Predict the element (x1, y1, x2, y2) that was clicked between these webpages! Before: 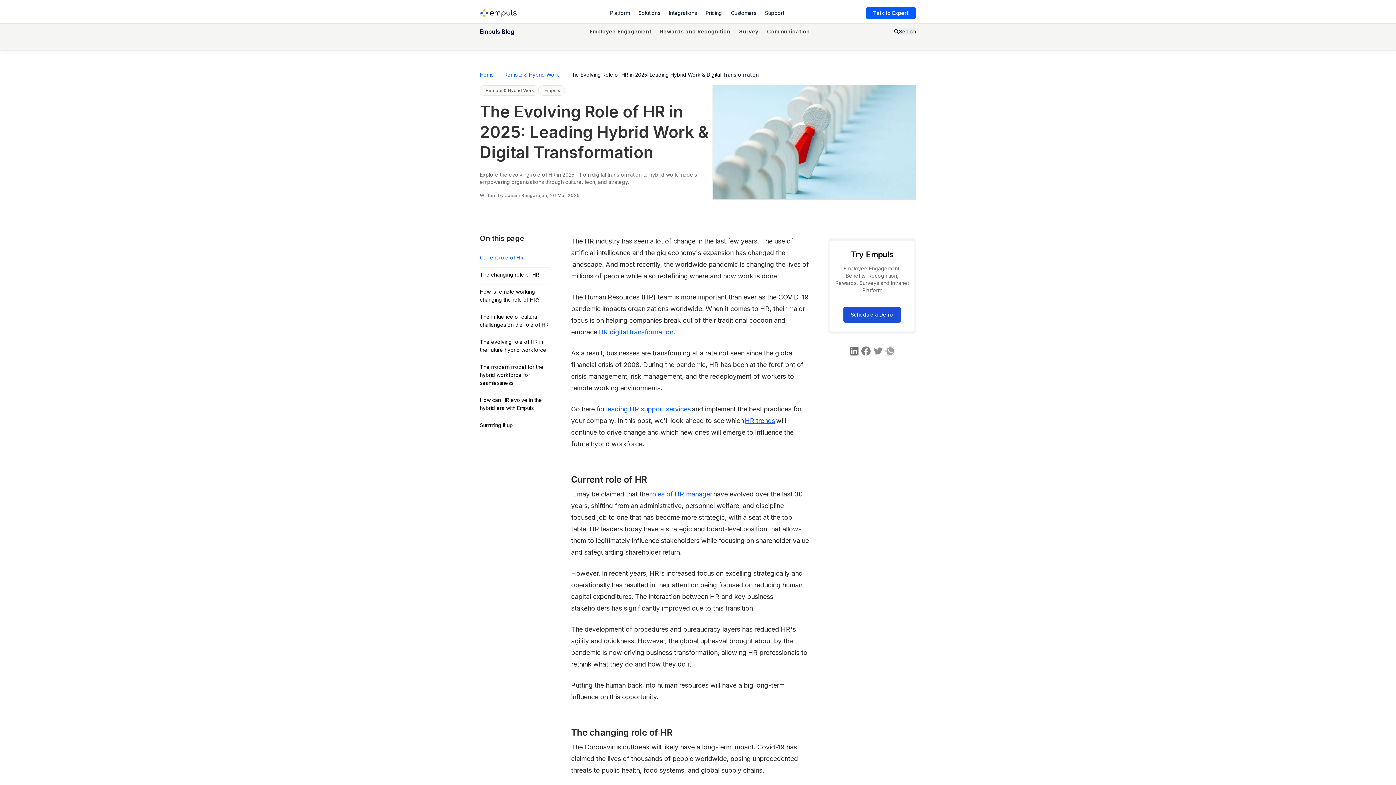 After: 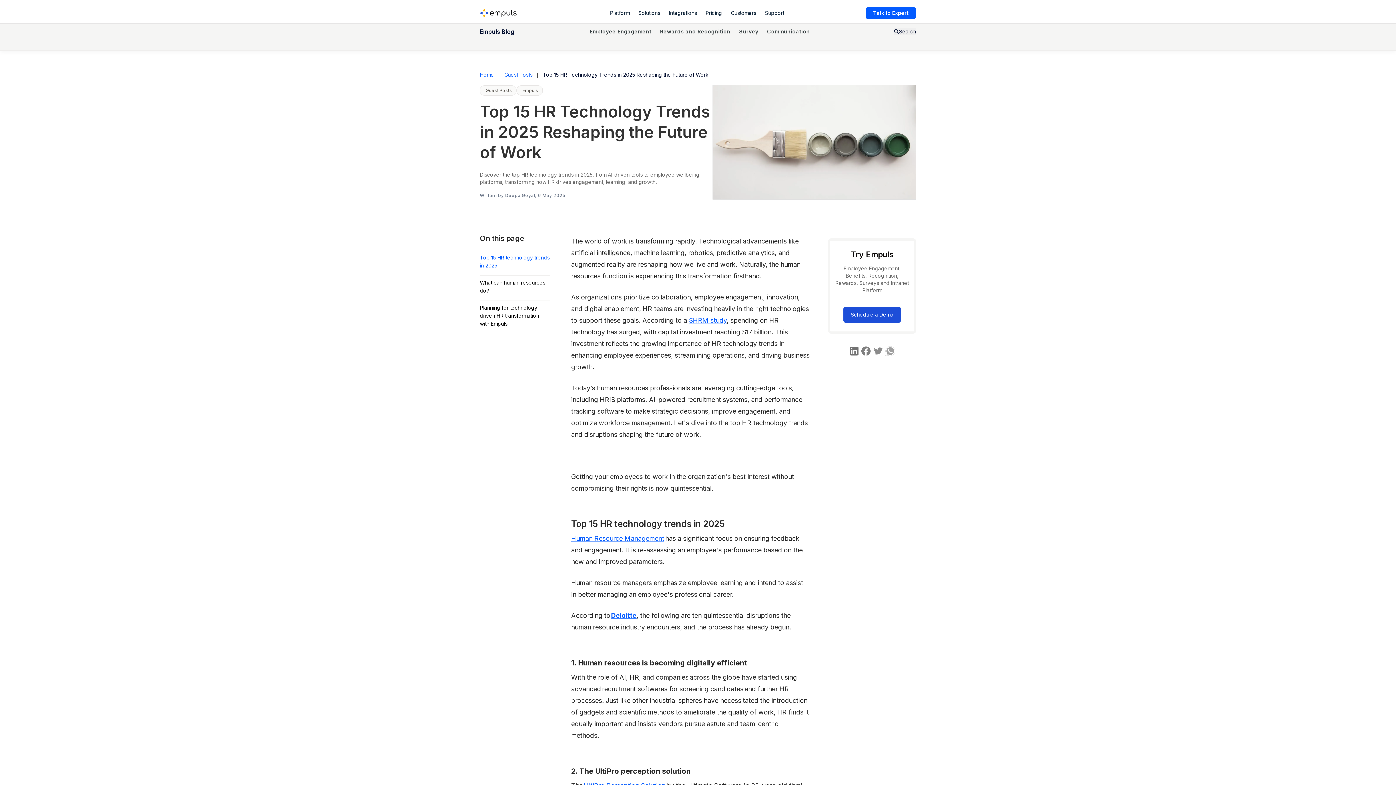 Action: bbox: (745, 417, 775, 424) label: HR trends